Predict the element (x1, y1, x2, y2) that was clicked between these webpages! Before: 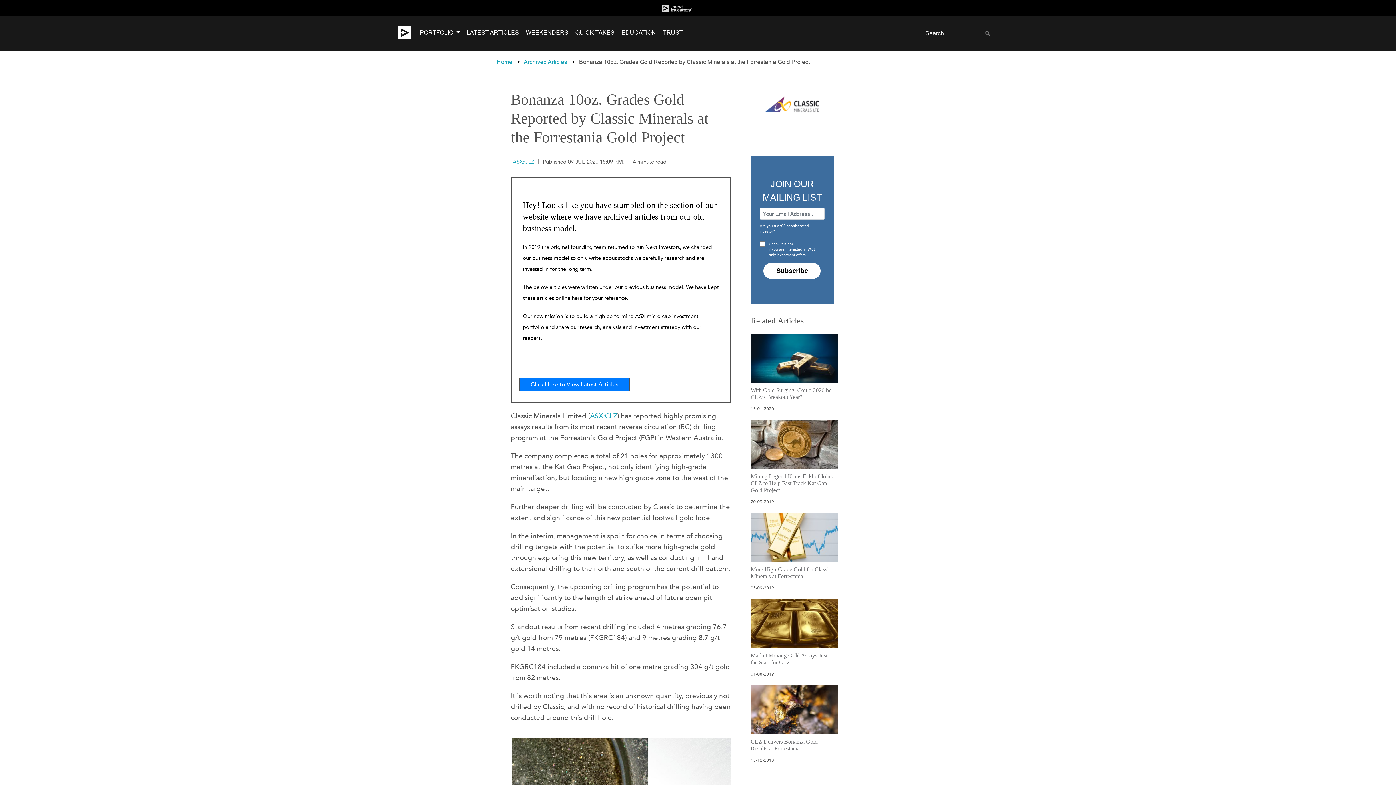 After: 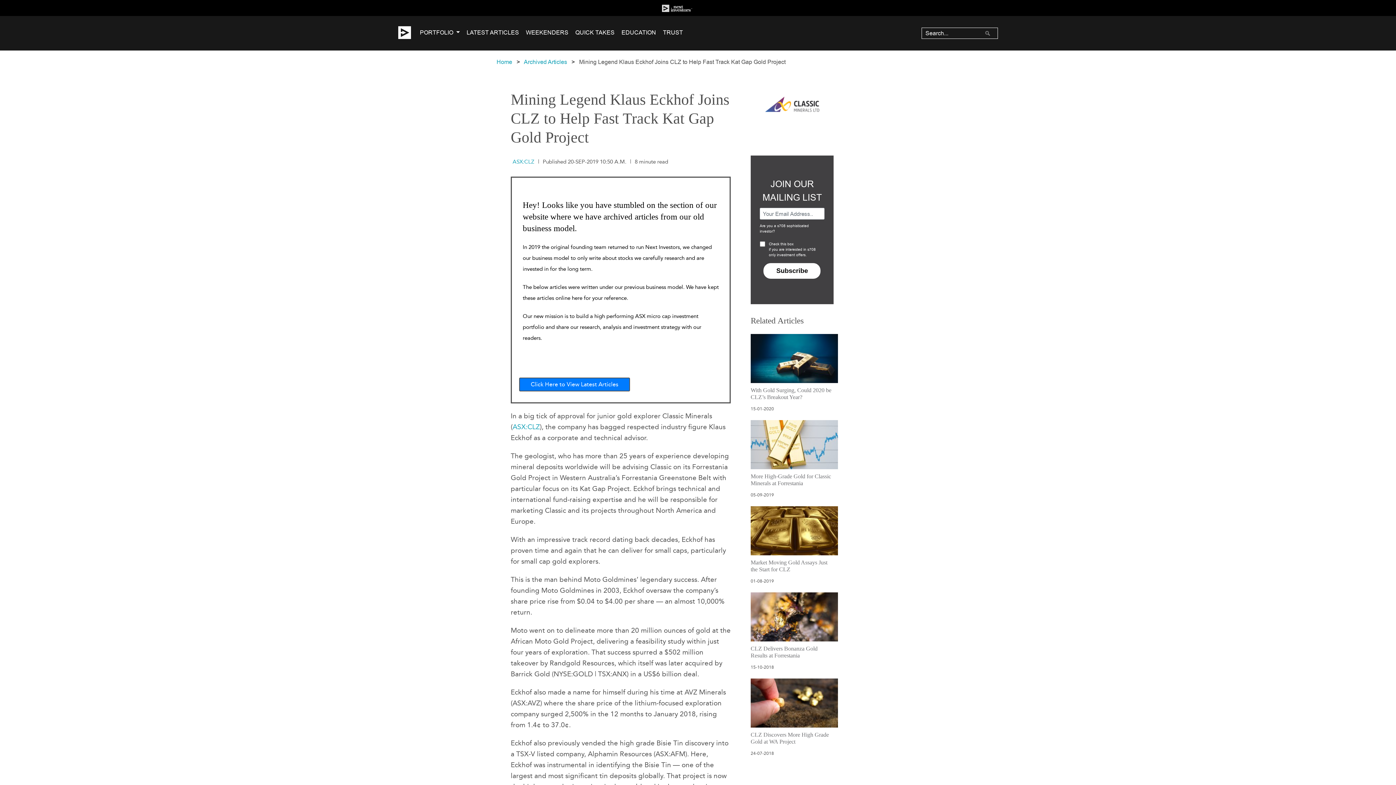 Action: label: Mining Legend Klaus Eckhof Joins CLZ to Help Fast Track Kat Gap Gold Project
20-09-2019 bbox: (750, 420, 833, 506)